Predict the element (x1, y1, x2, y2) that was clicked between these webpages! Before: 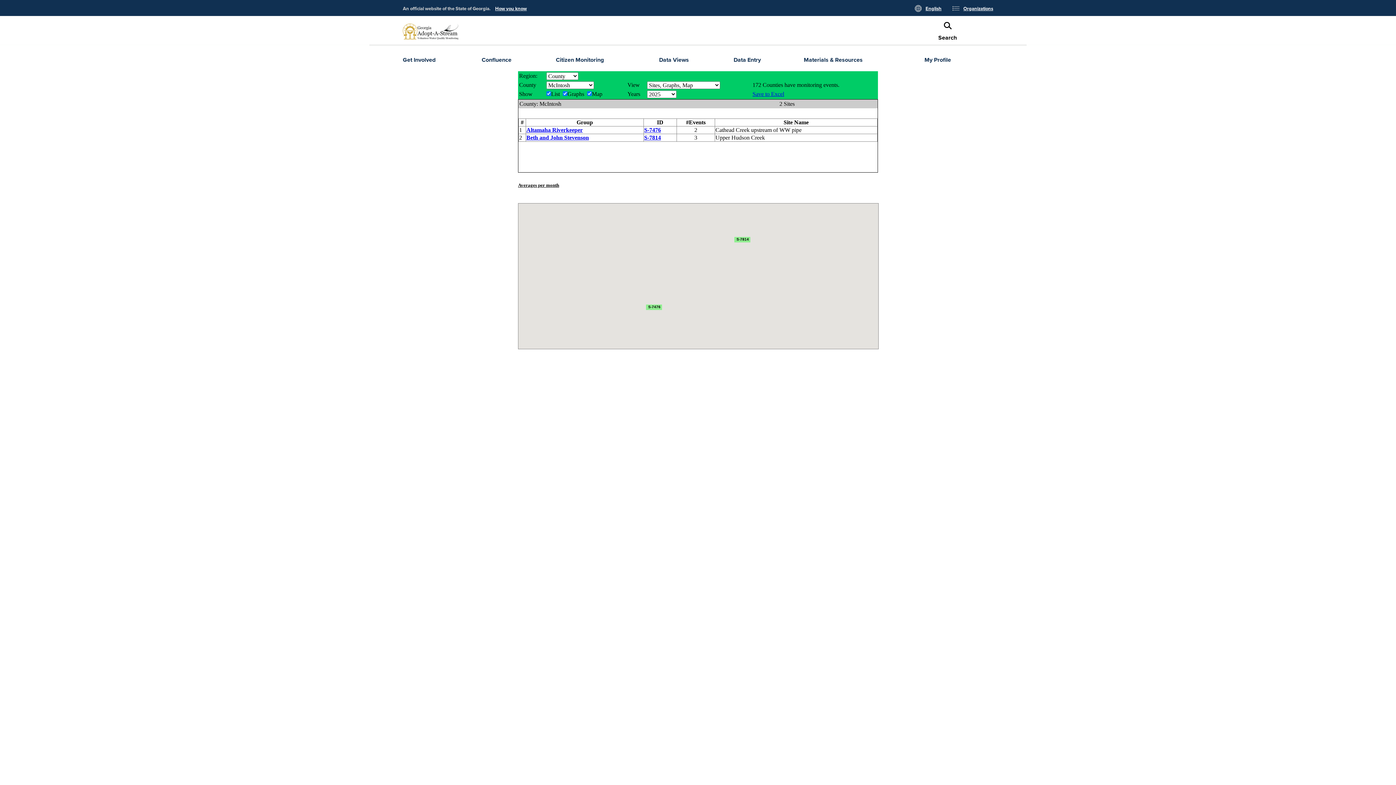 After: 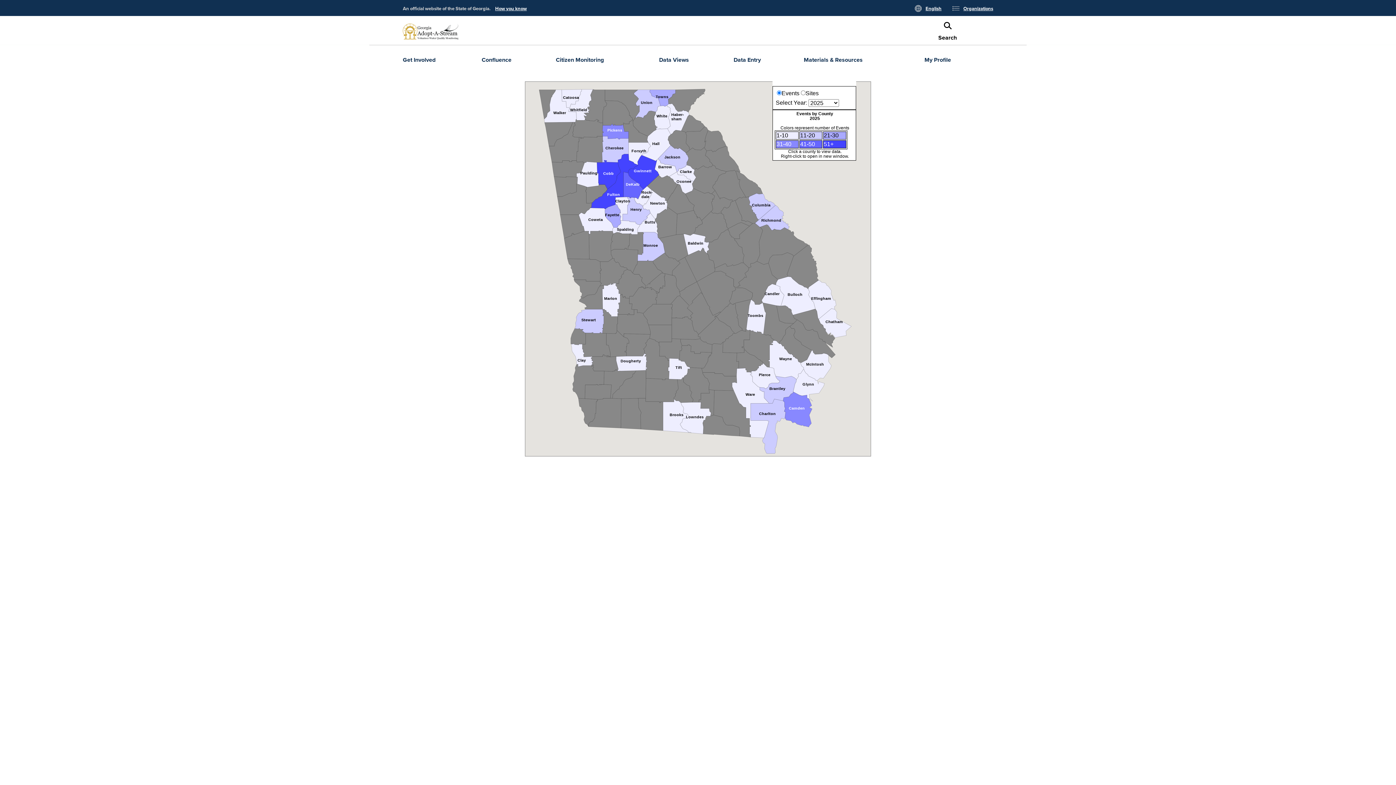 Action: label: 
Data Views bbox: (659, 56, 705, 63)